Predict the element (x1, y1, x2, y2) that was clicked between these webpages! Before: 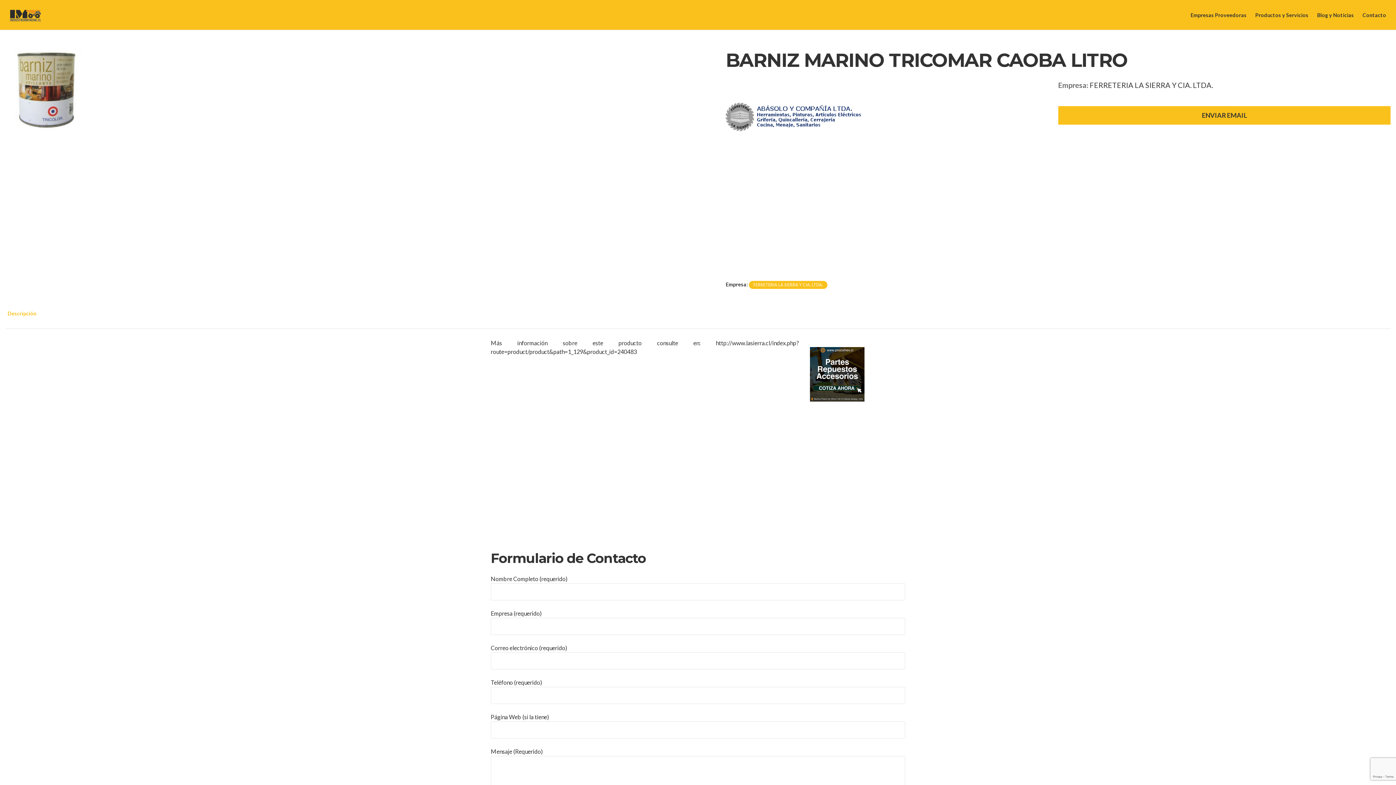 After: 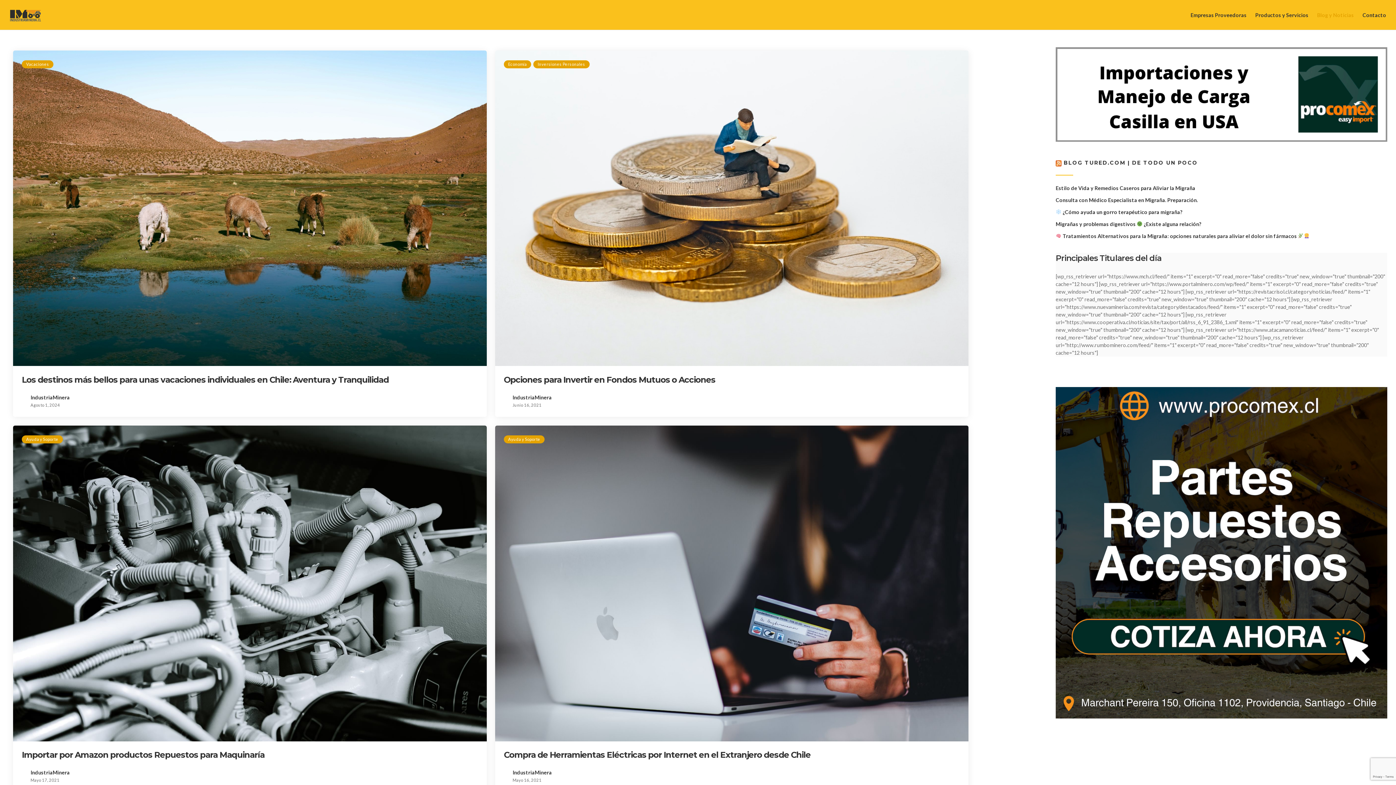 Action: bbox: (1313, 8, 1358, 20) label: Blog y Noticias